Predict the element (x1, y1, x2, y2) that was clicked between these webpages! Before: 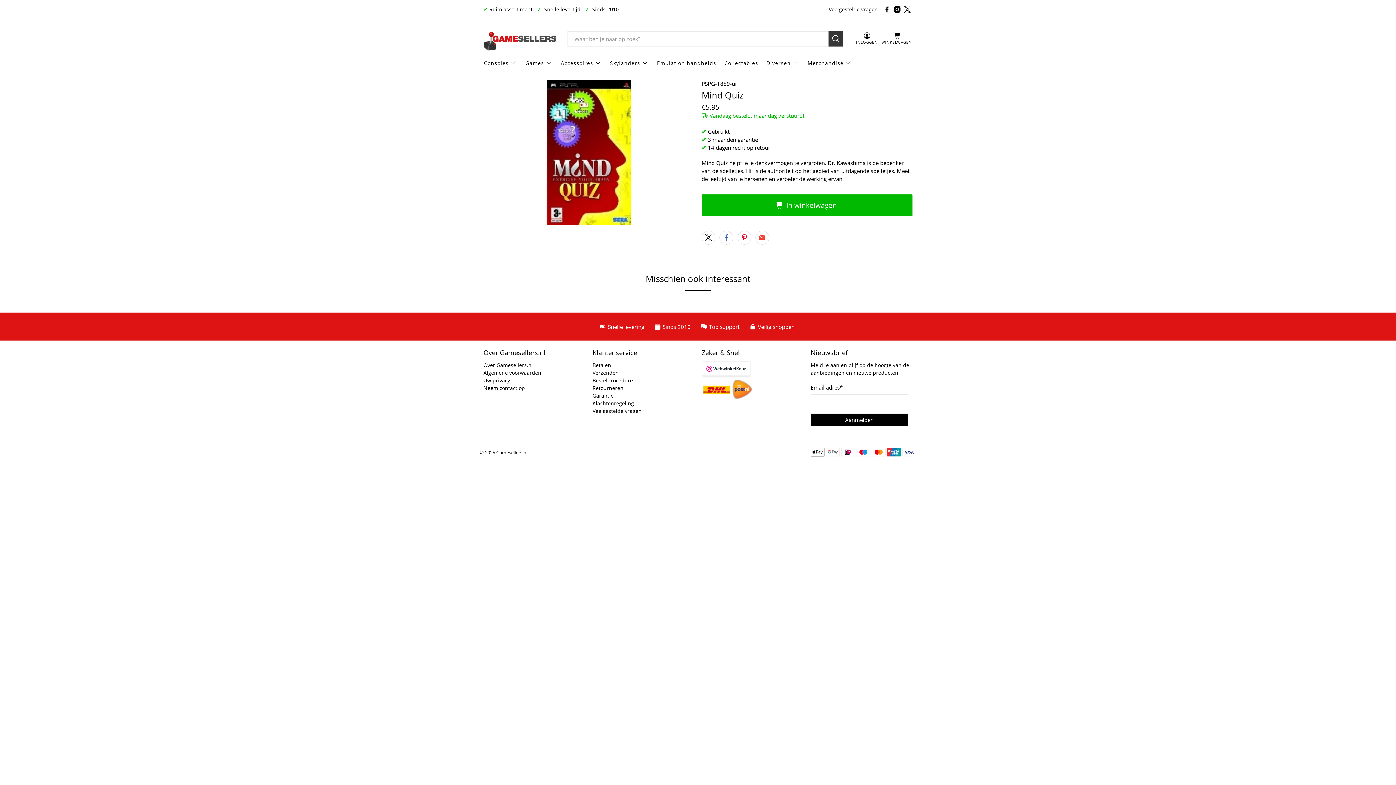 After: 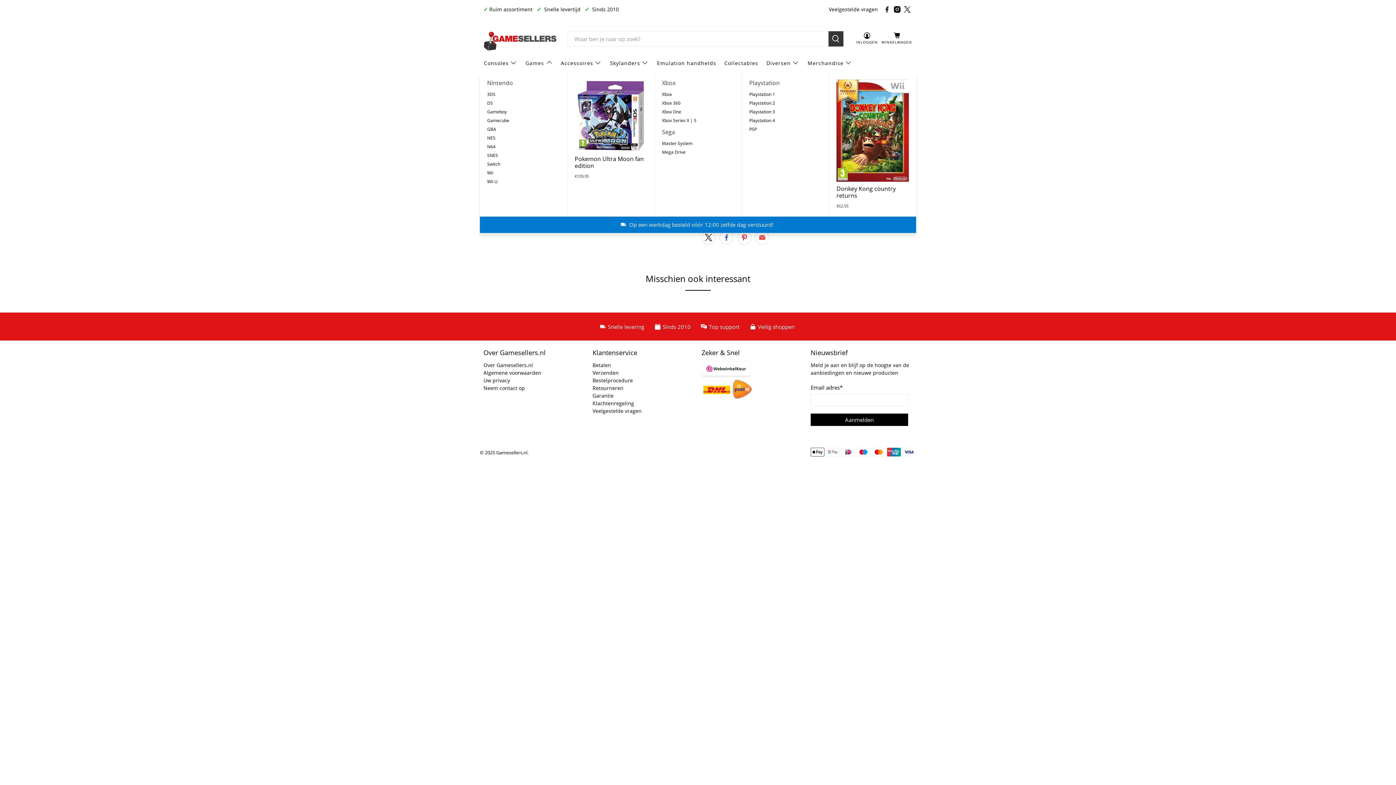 Action: label: Games bbox: (521, 53, 556, 72)